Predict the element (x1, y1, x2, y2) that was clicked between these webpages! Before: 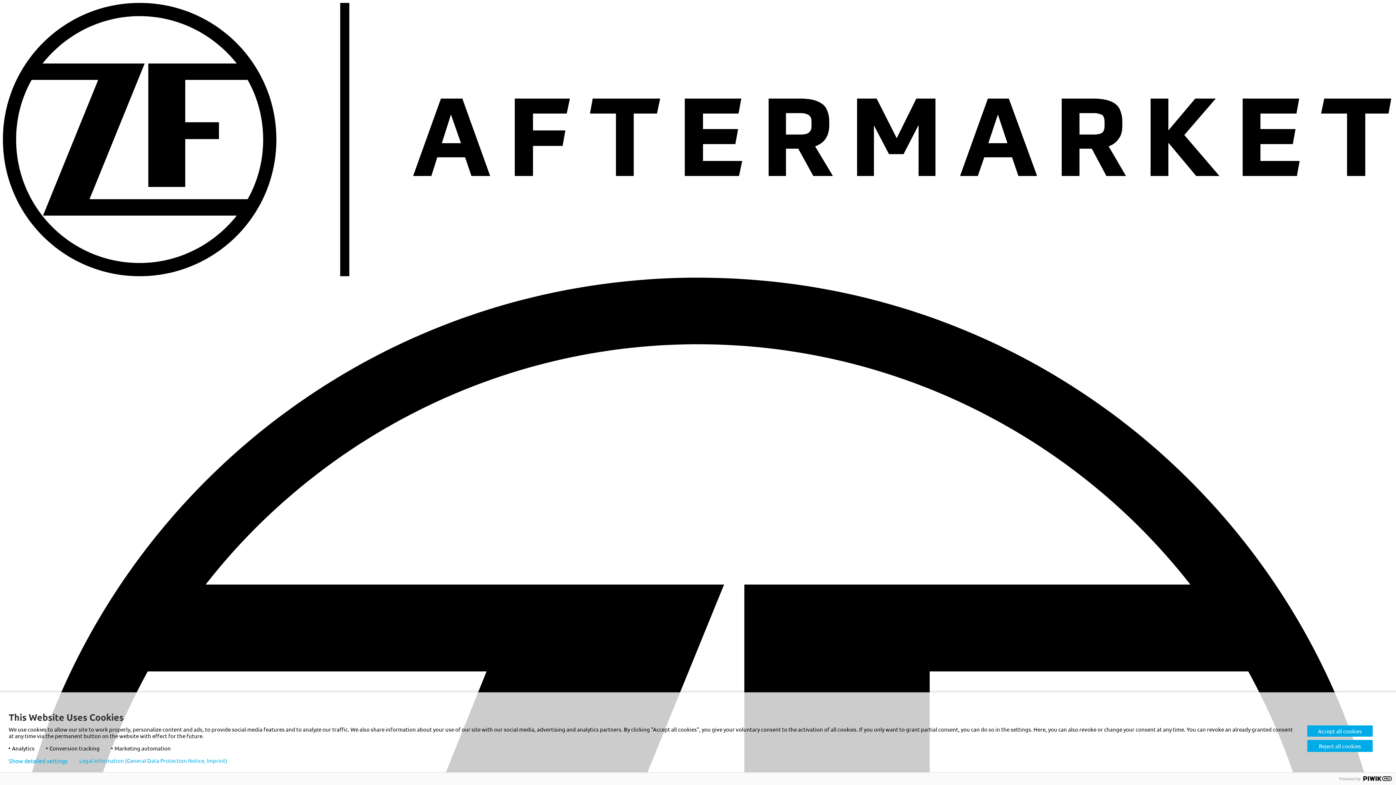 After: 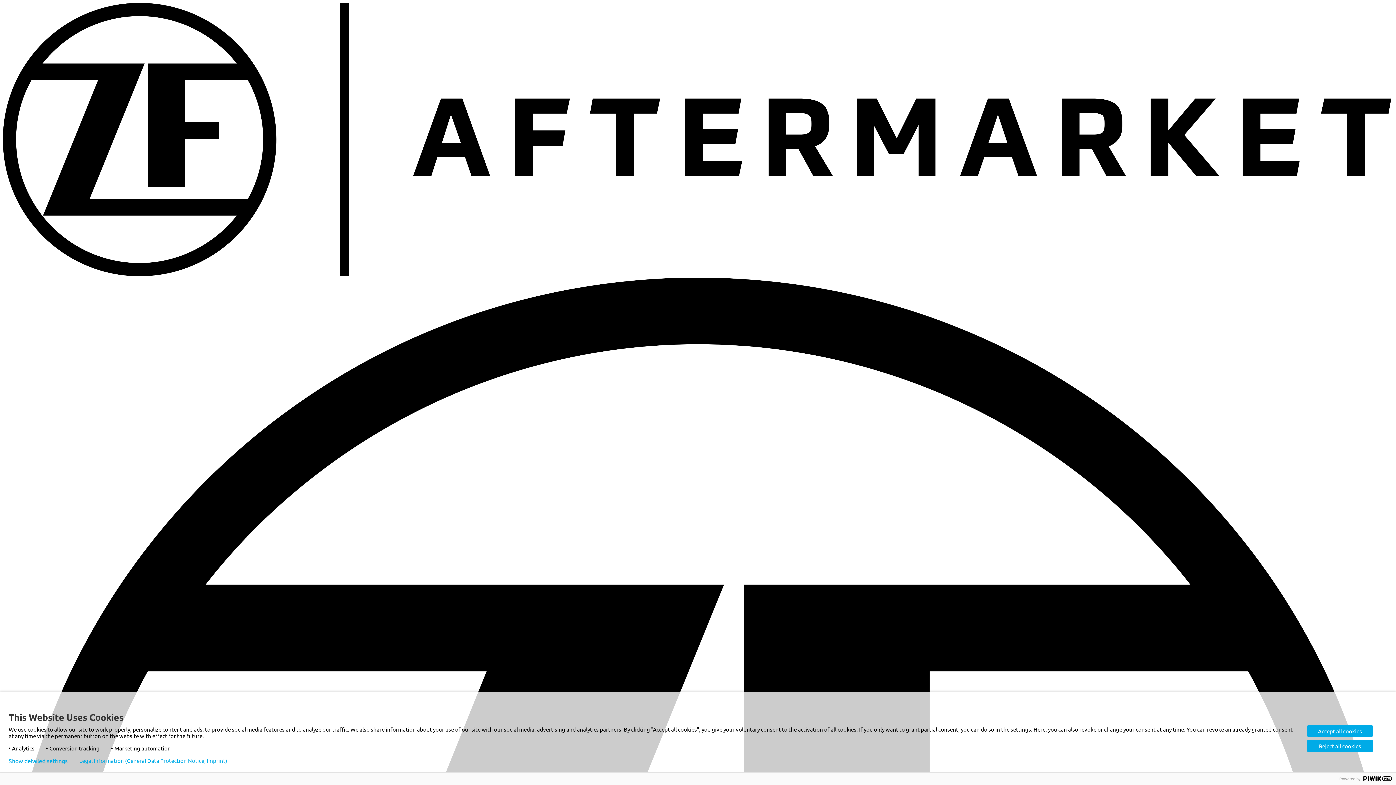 Action: label: Legal Information (General Data Protection Notice, Imprint) bbox: (79, 758, 227, 764)